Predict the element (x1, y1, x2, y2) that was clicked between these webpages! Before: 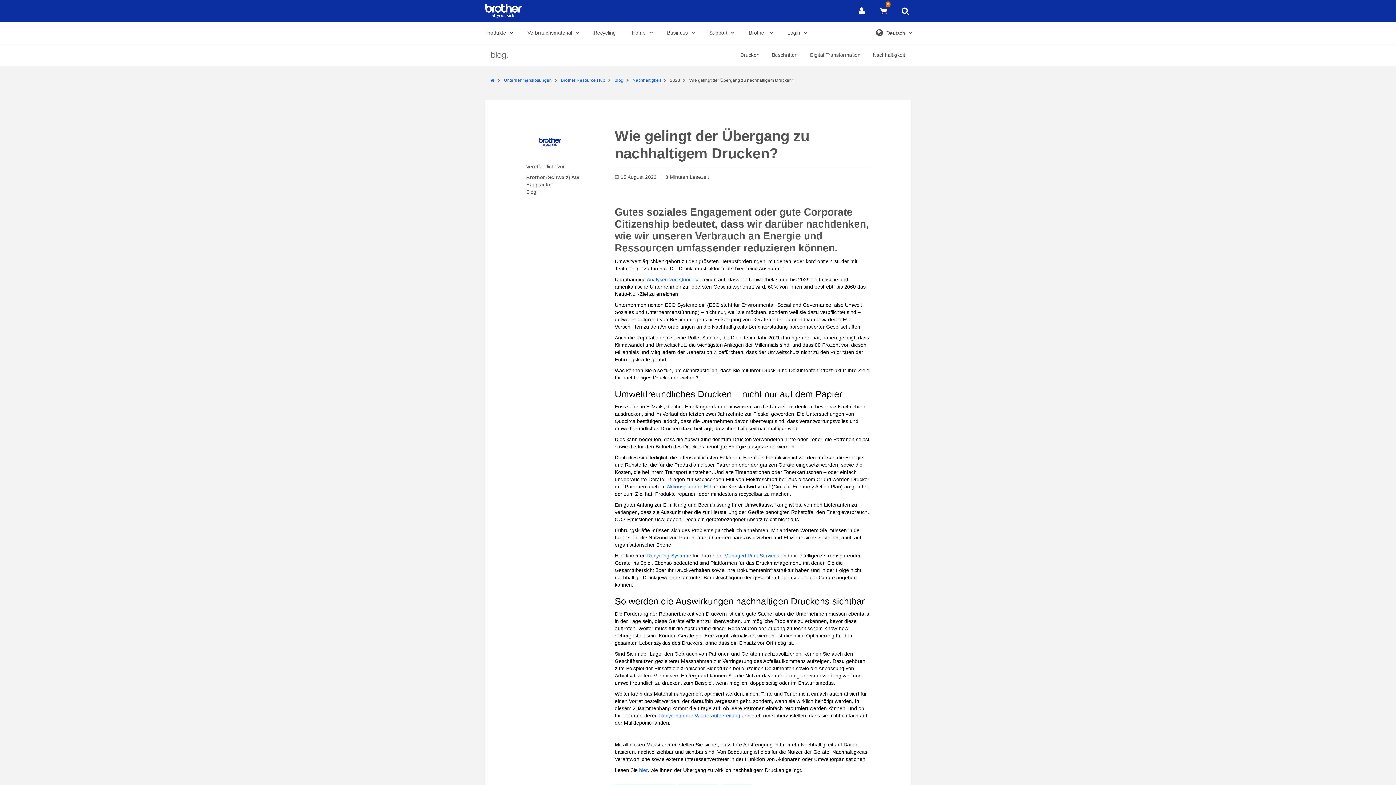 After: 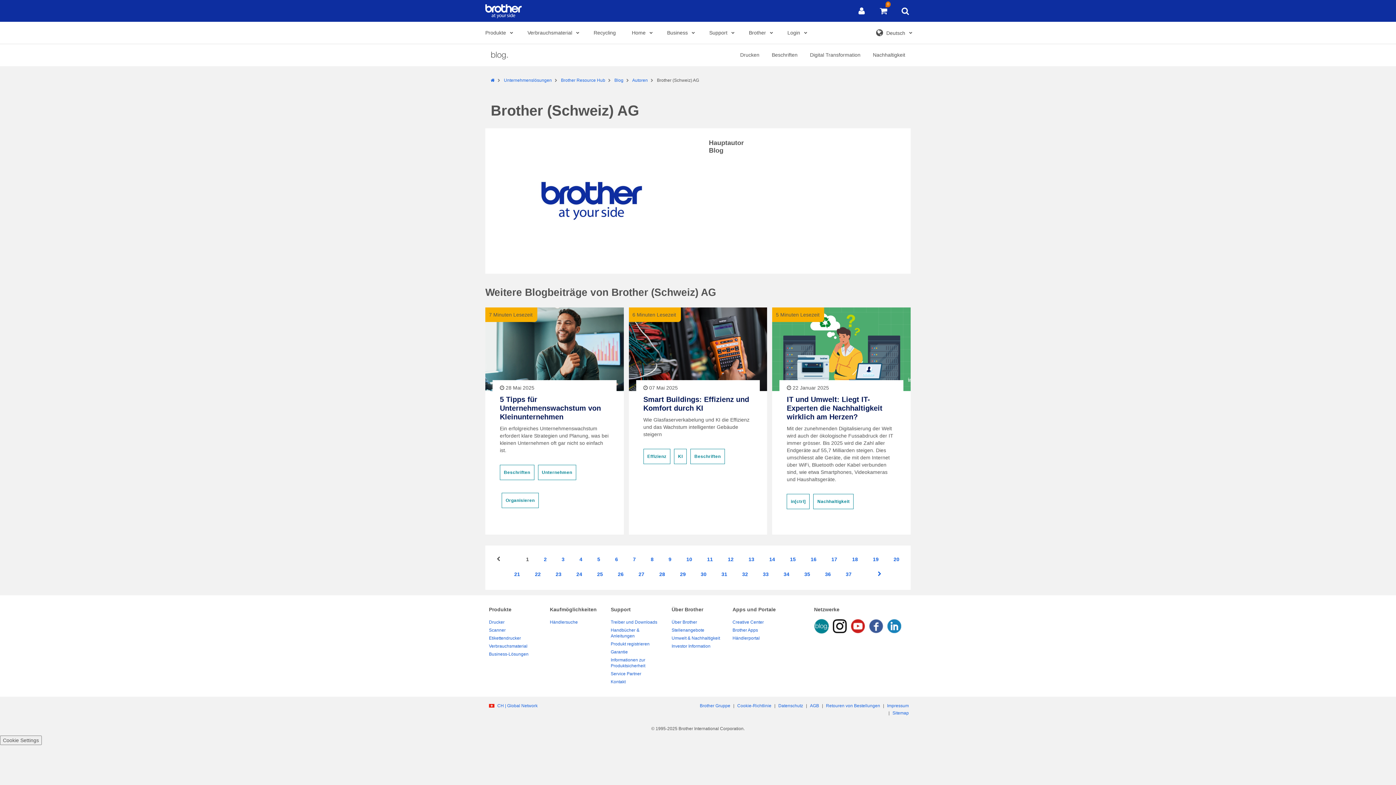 Action: label: Veröffentlicht von

Brother (Schweiz) AG
Hauptautor
Blog bbox: (526, 128, 604, 195)